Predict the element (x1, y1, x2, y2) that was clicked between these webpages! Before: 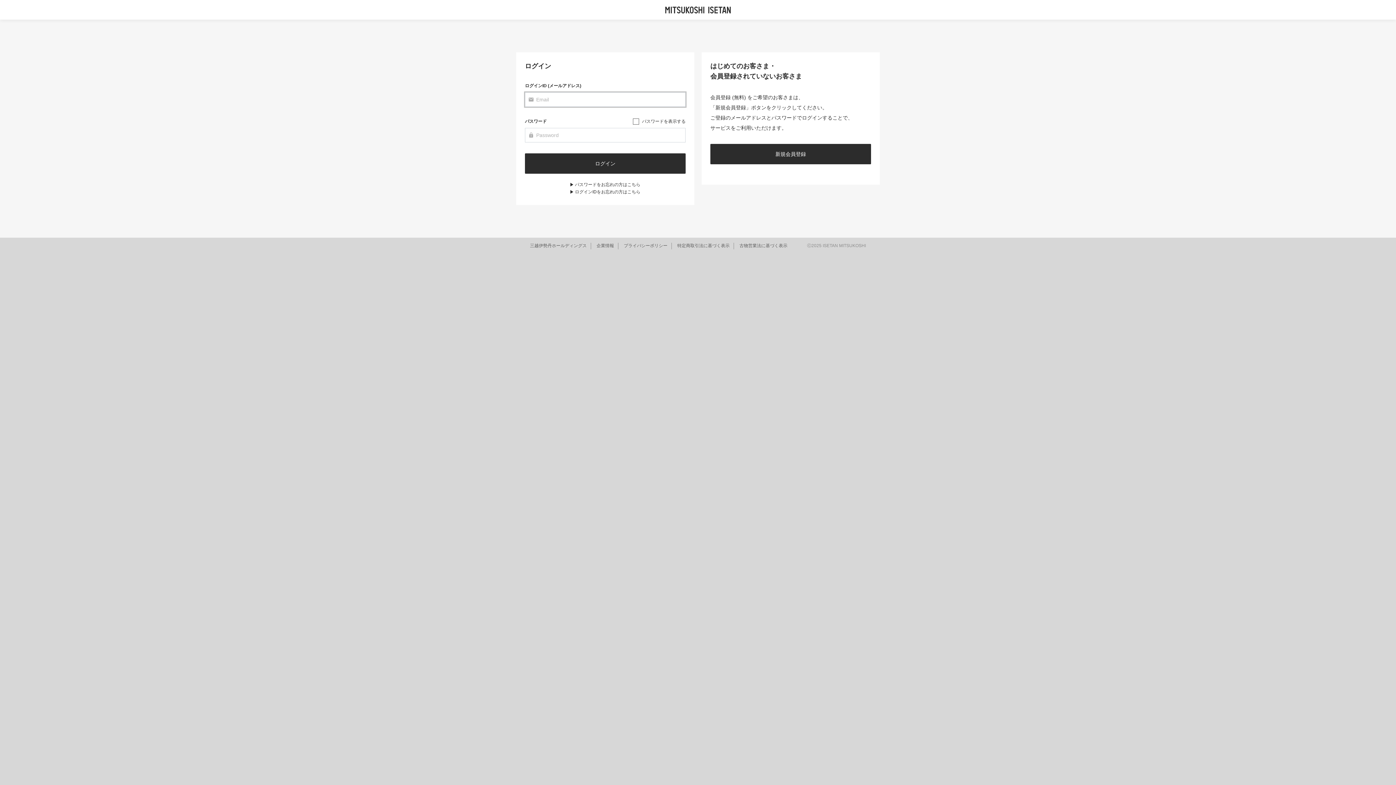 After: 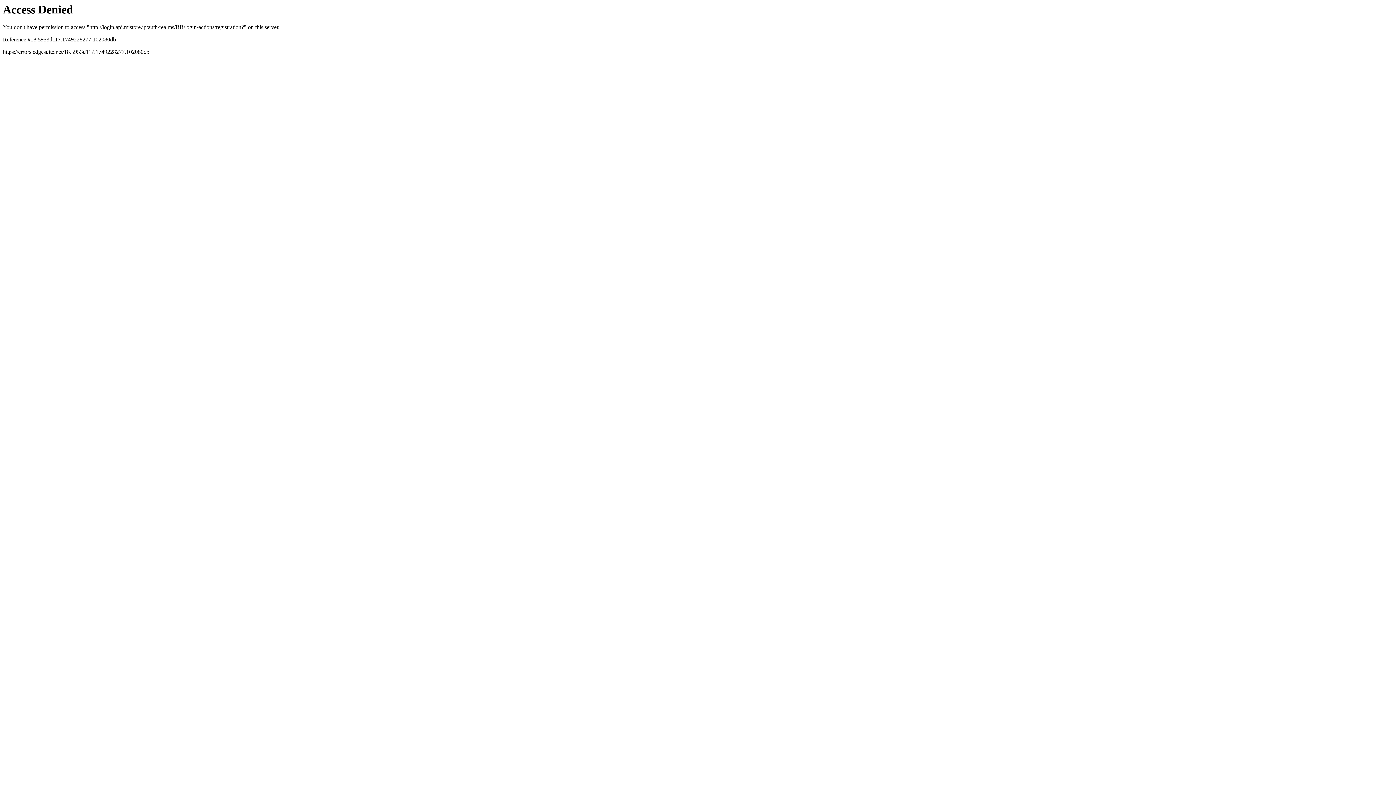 Action: bbox: (710, 144, 871, 164) label: 新規会員登録